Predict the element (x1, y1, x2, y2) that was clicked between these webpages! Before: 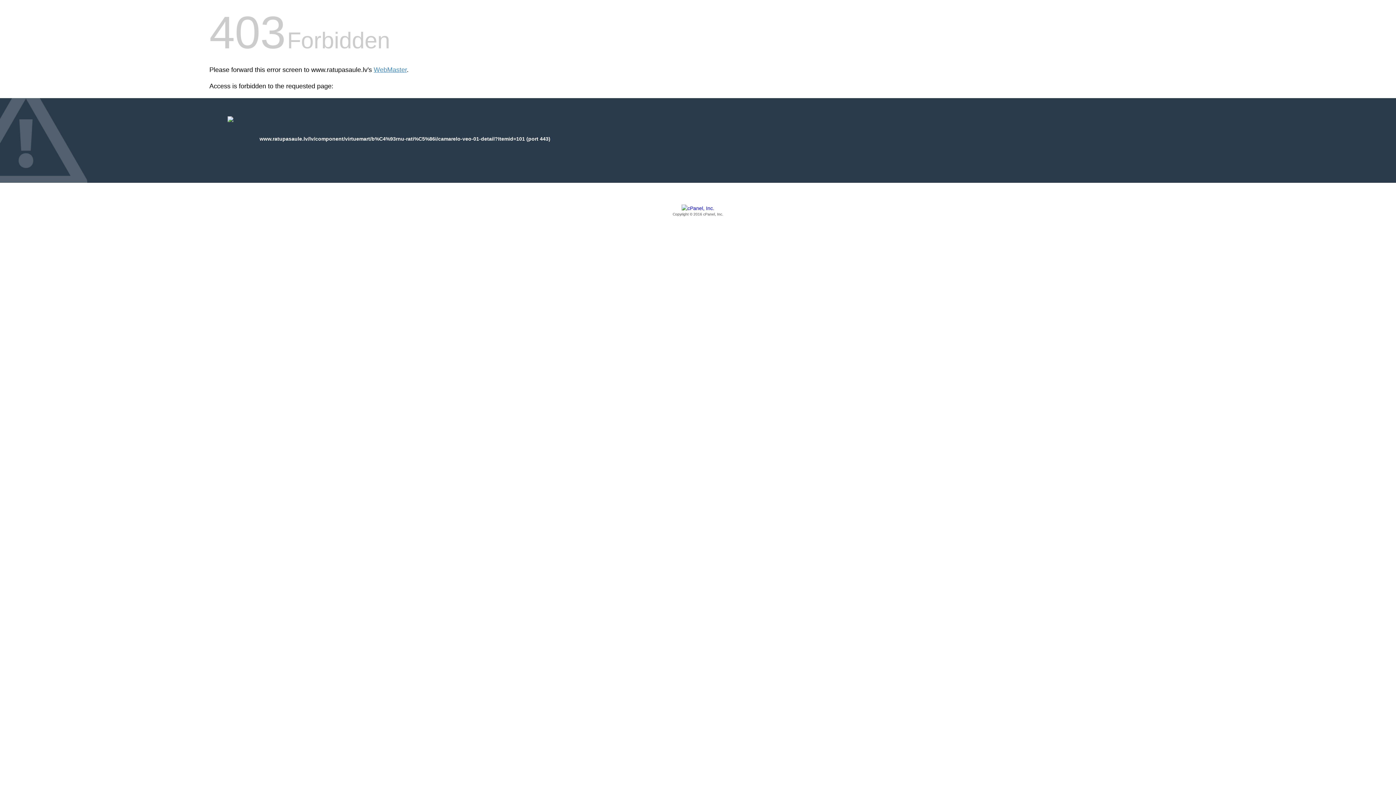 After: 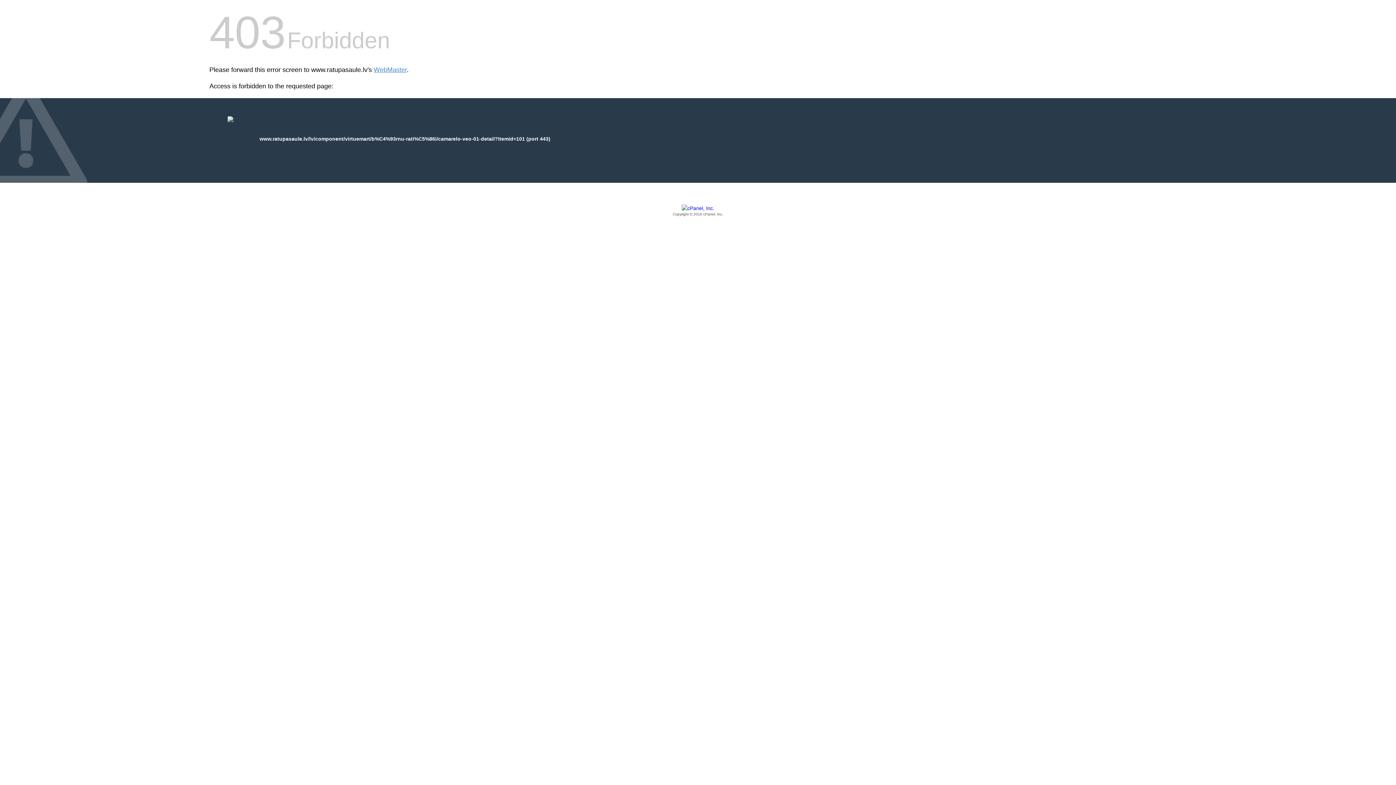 Action: label: Copyright © 2016 cPanel, Inc. bbox: (209, 205, 1186, 217)